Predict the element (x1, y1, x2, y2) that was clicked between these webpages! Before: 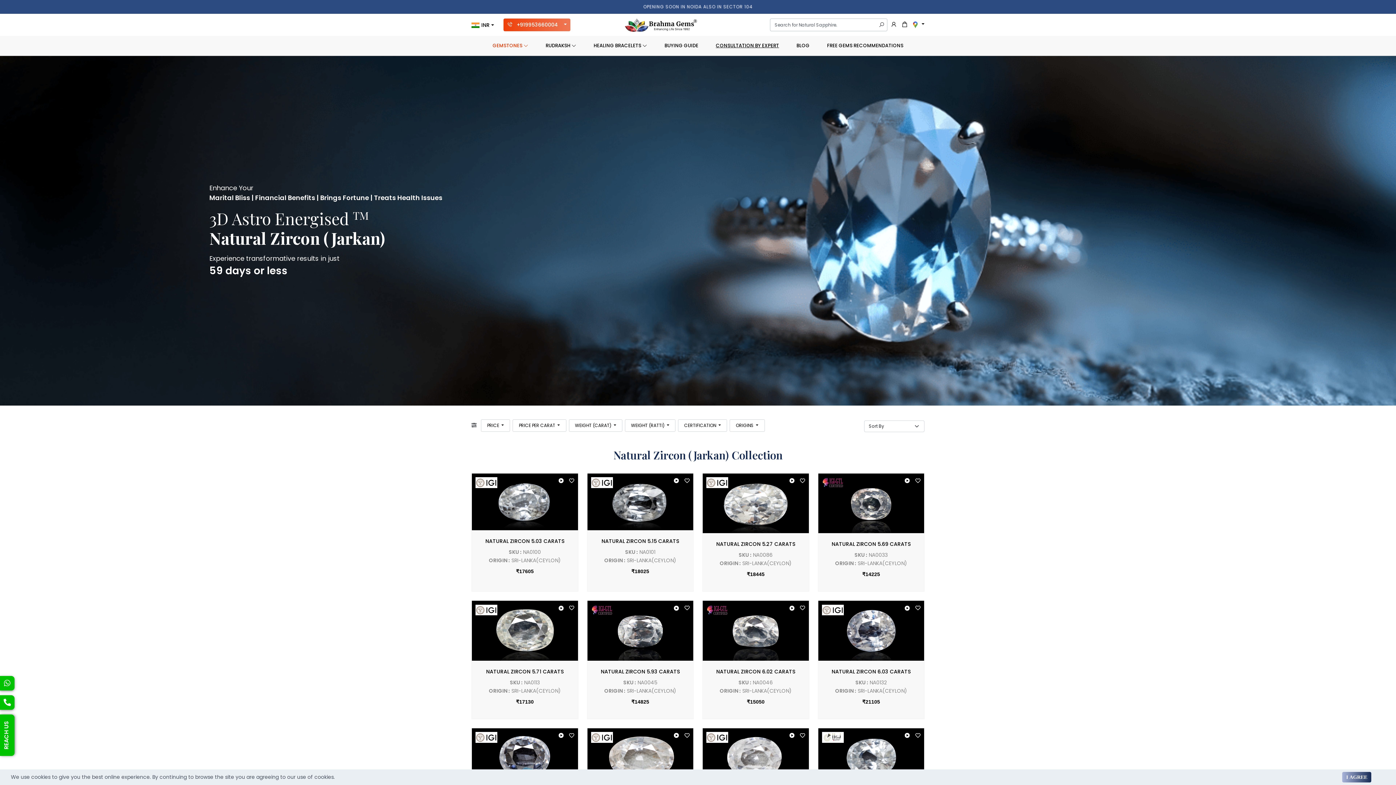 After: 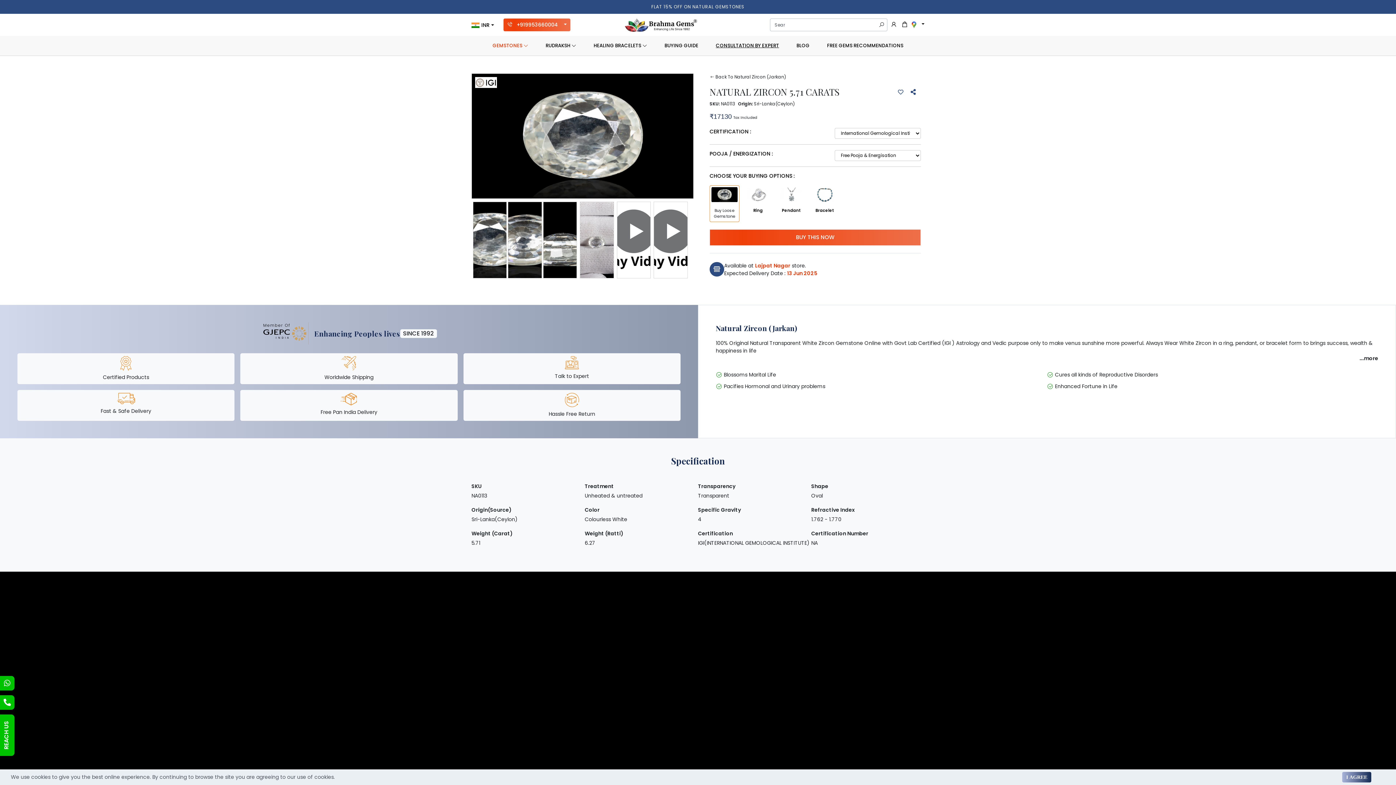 Action: label: NATURAL ZIRCON 5.71 CARATS
SKU : NA0113
ORIGIN : SRI-LANKA(CEYLON)

₹17130 bbox: (472, 661, 578, 713)